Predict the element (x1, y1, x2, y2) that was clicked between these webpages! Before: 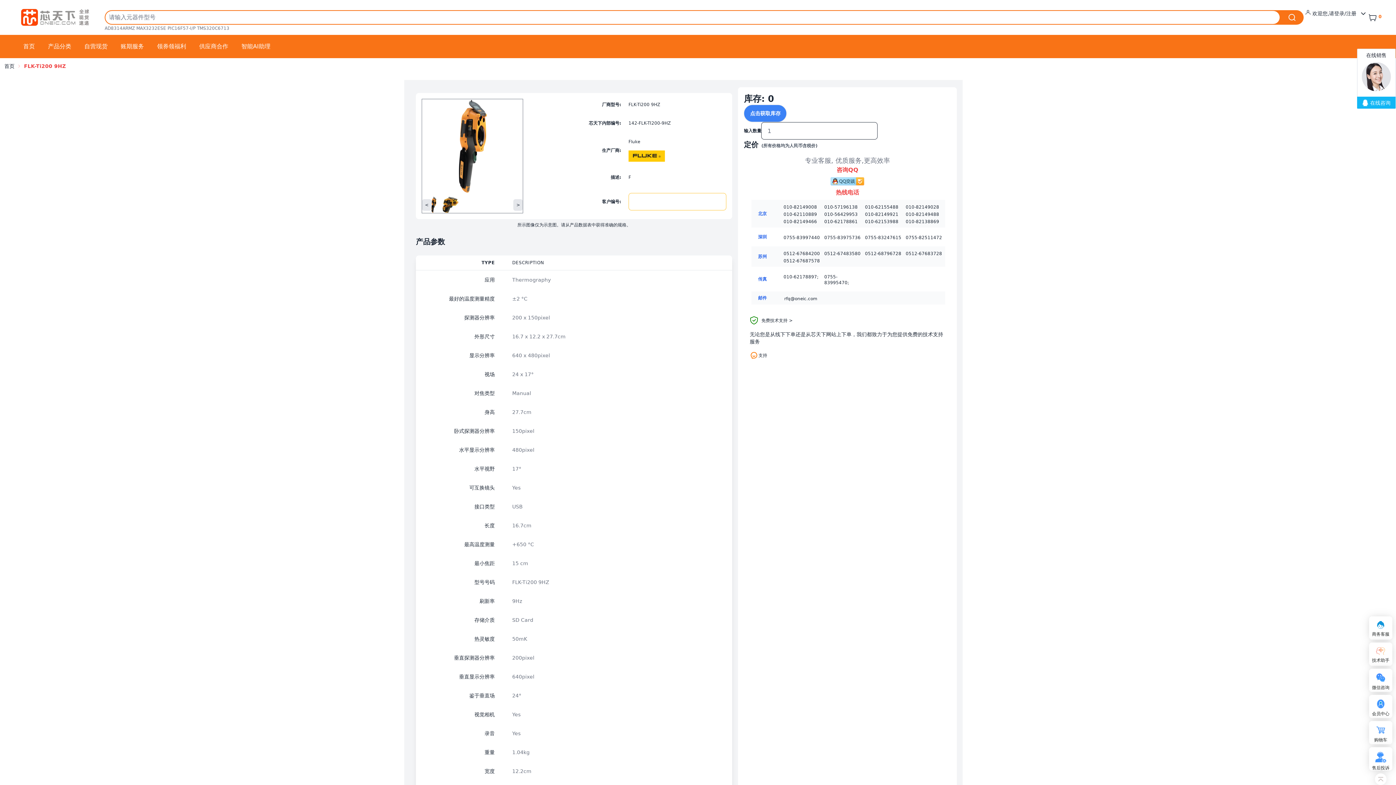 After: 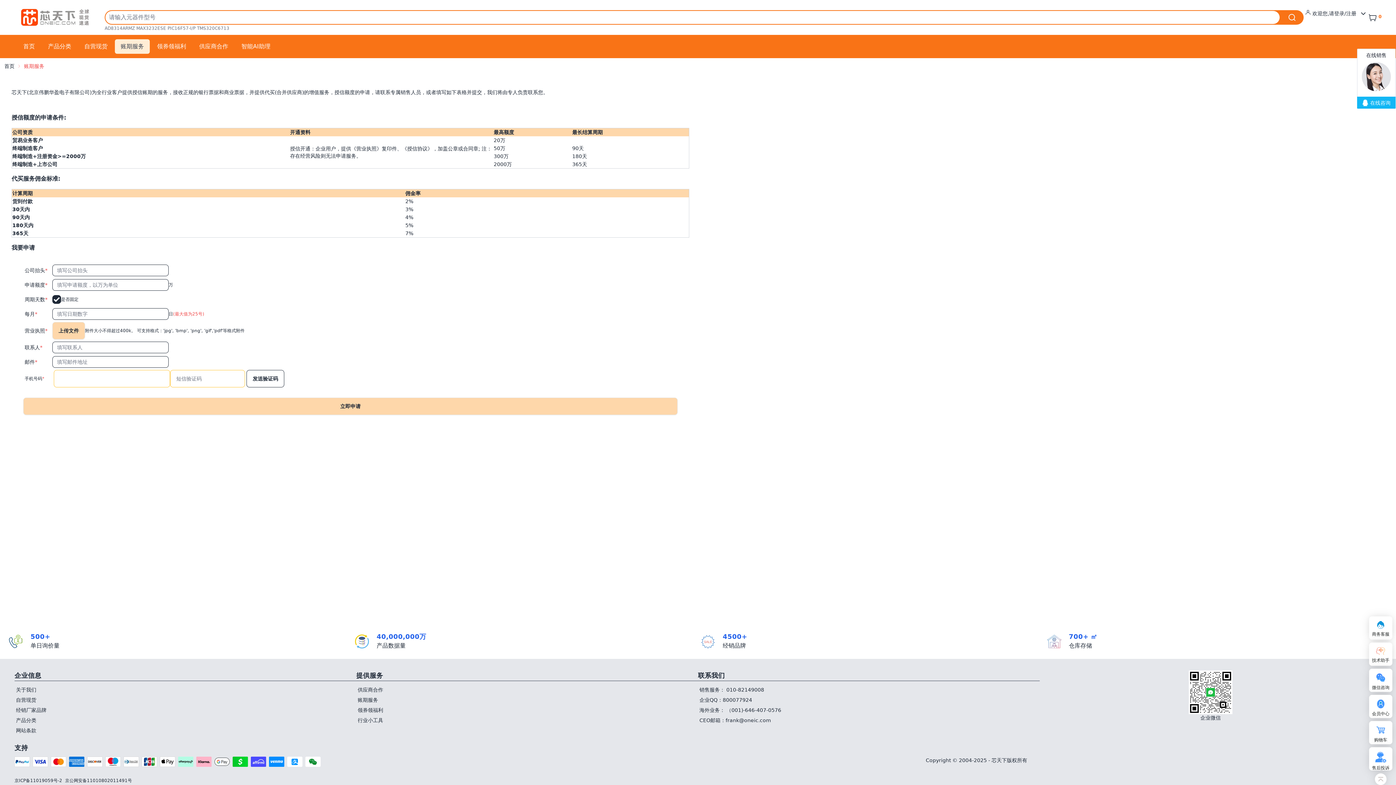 Action: label: 账期服务 bbox: (114, 39, 149, 53)